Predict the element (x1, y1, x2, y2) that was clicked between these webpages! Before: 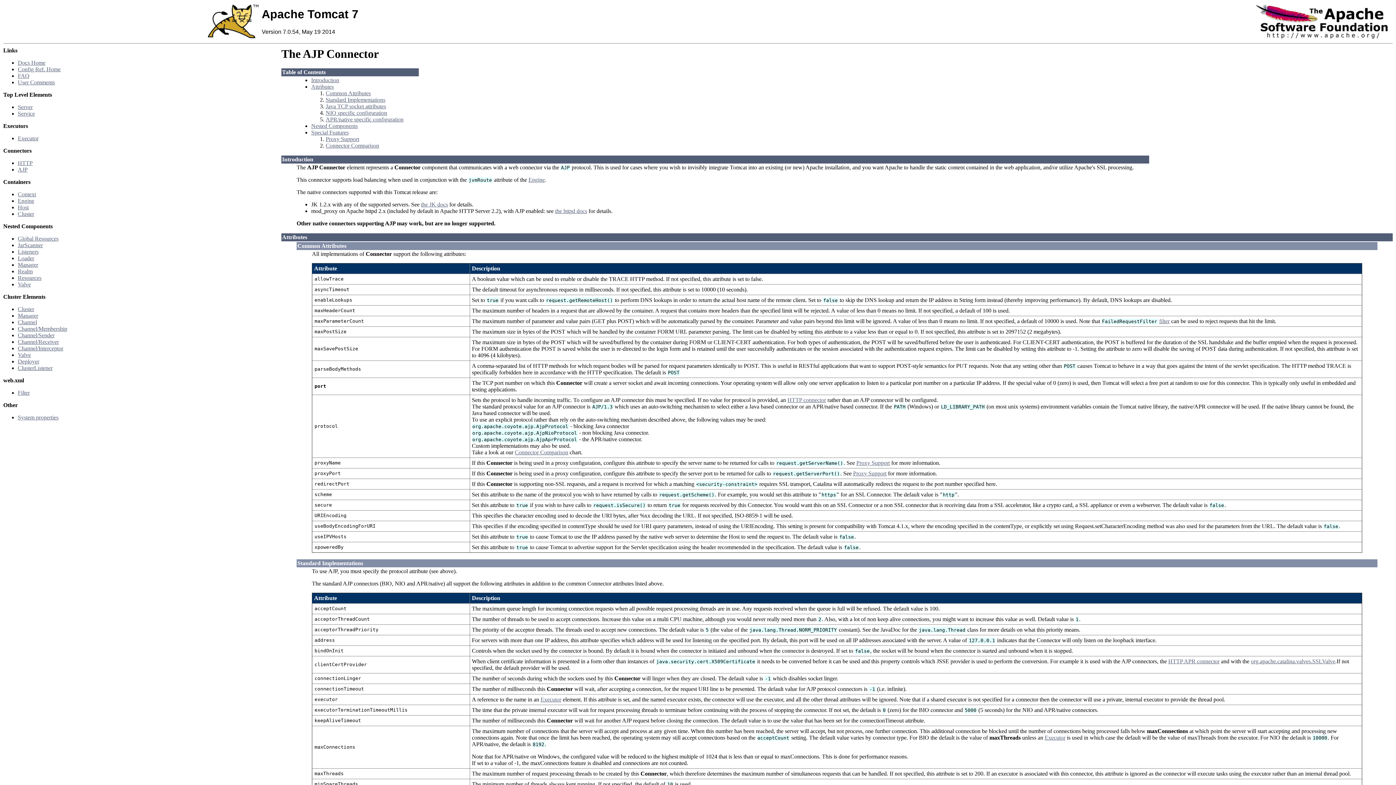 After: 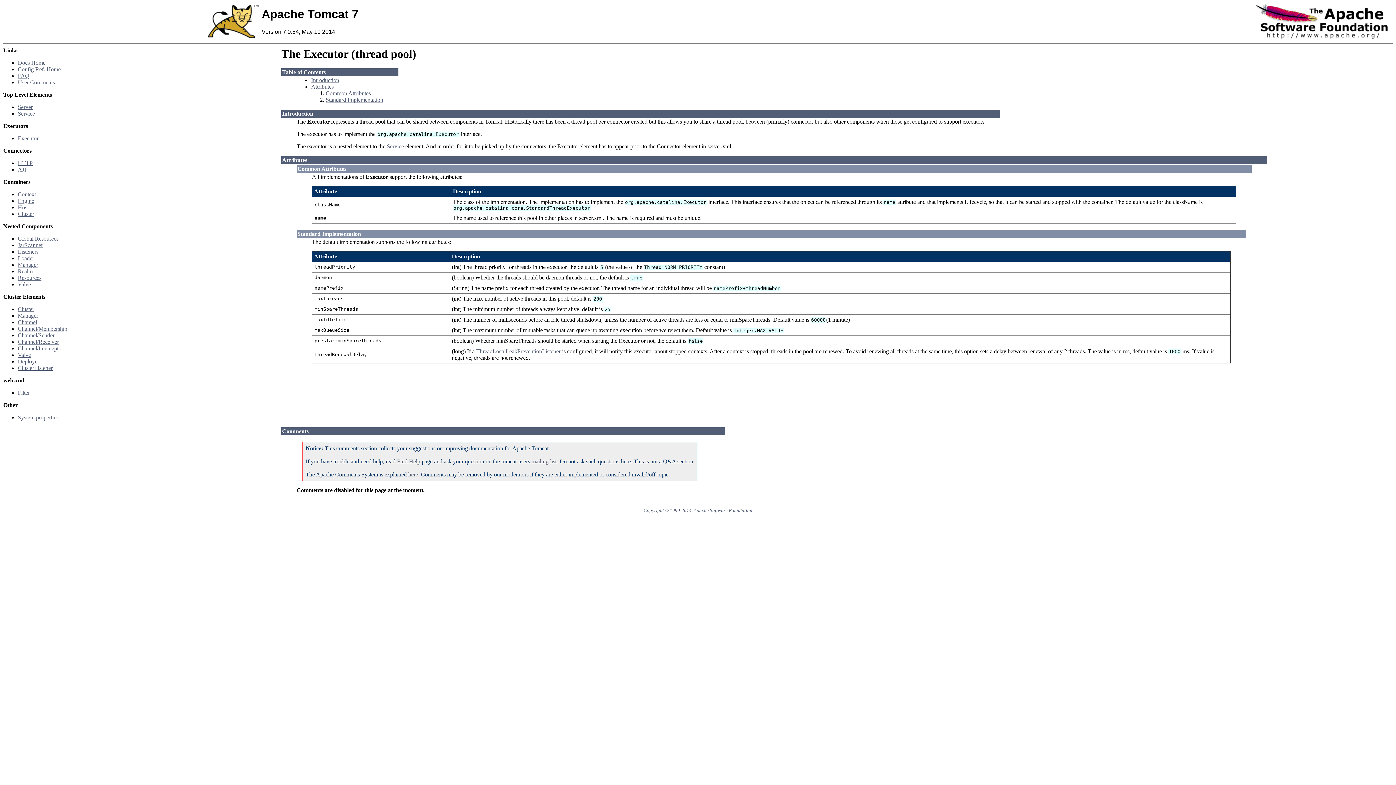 Action: bbox: (17, 135, 38, 141) label: Executor